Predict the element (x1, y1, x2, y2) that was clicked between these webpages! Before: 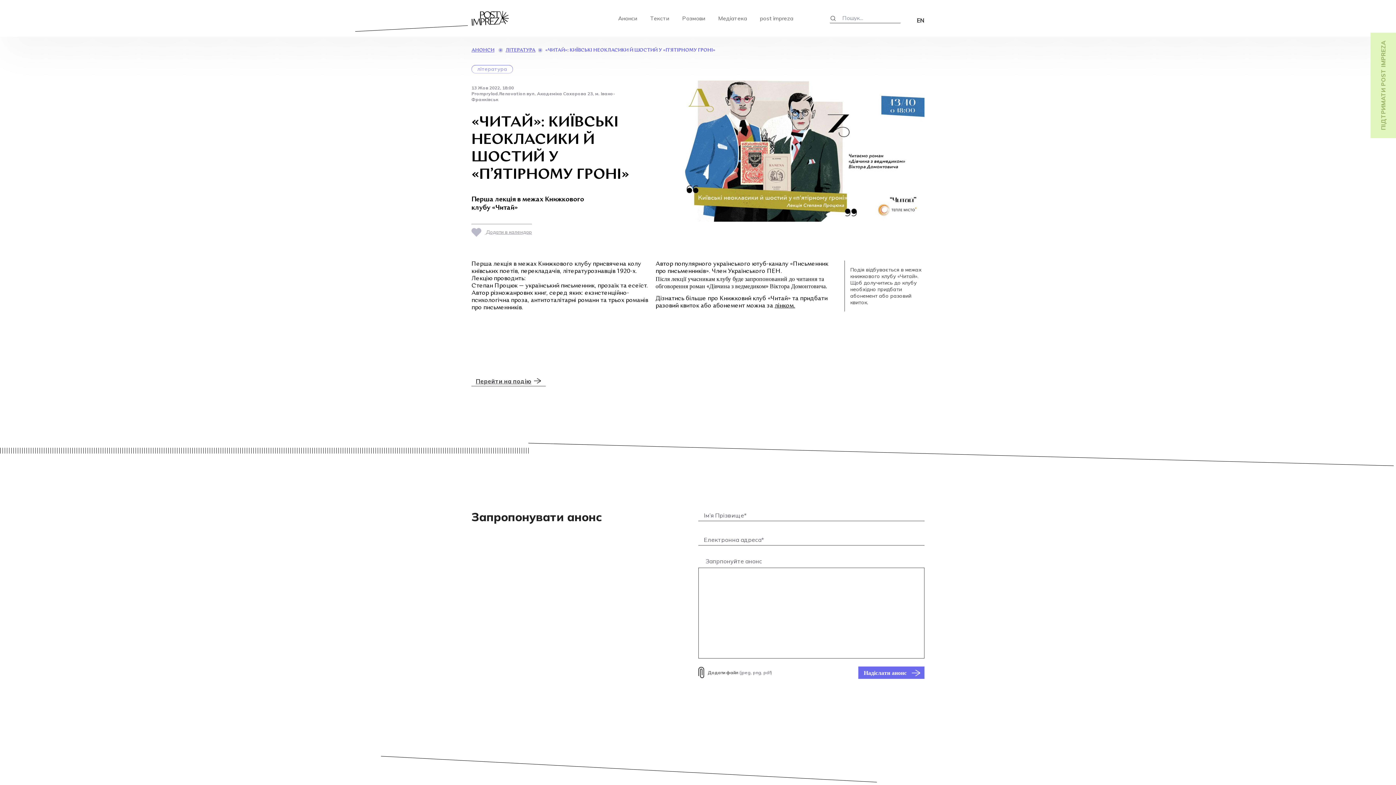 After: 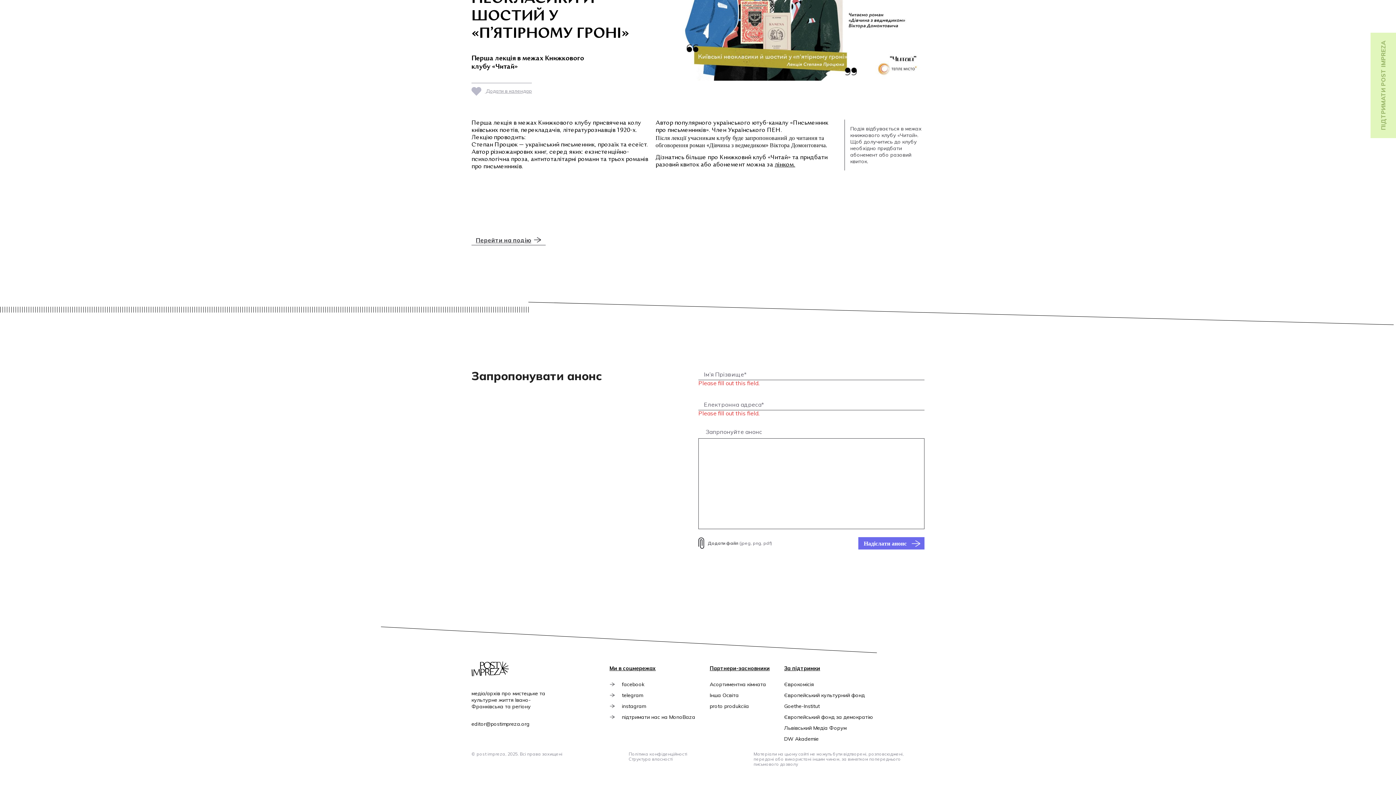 Action: bbox: (858, 667, 924, 679) label: Надіслати анонс